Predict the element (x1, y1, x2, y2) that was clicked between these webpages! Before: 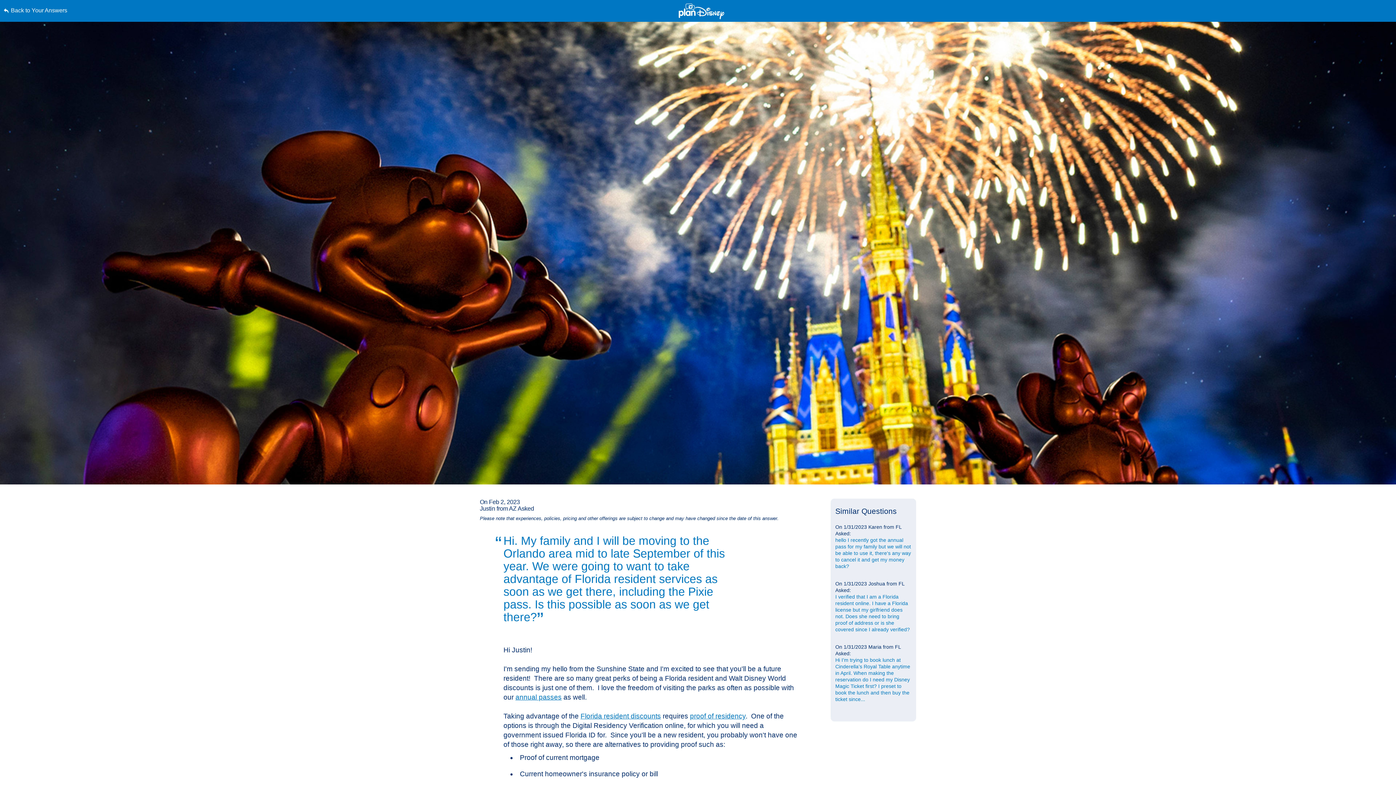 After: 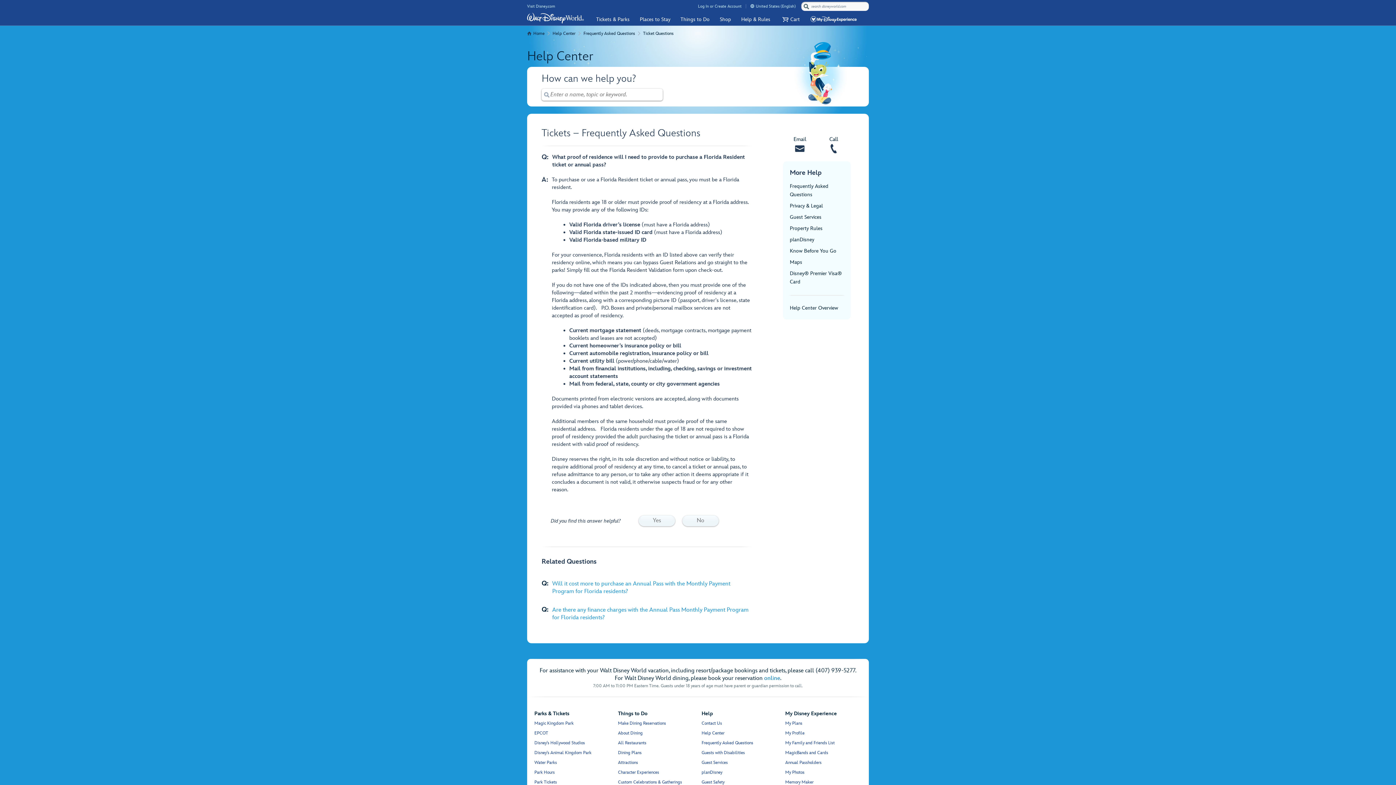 Action: label: proof of residency bbox: (690, 712, 745, 720)